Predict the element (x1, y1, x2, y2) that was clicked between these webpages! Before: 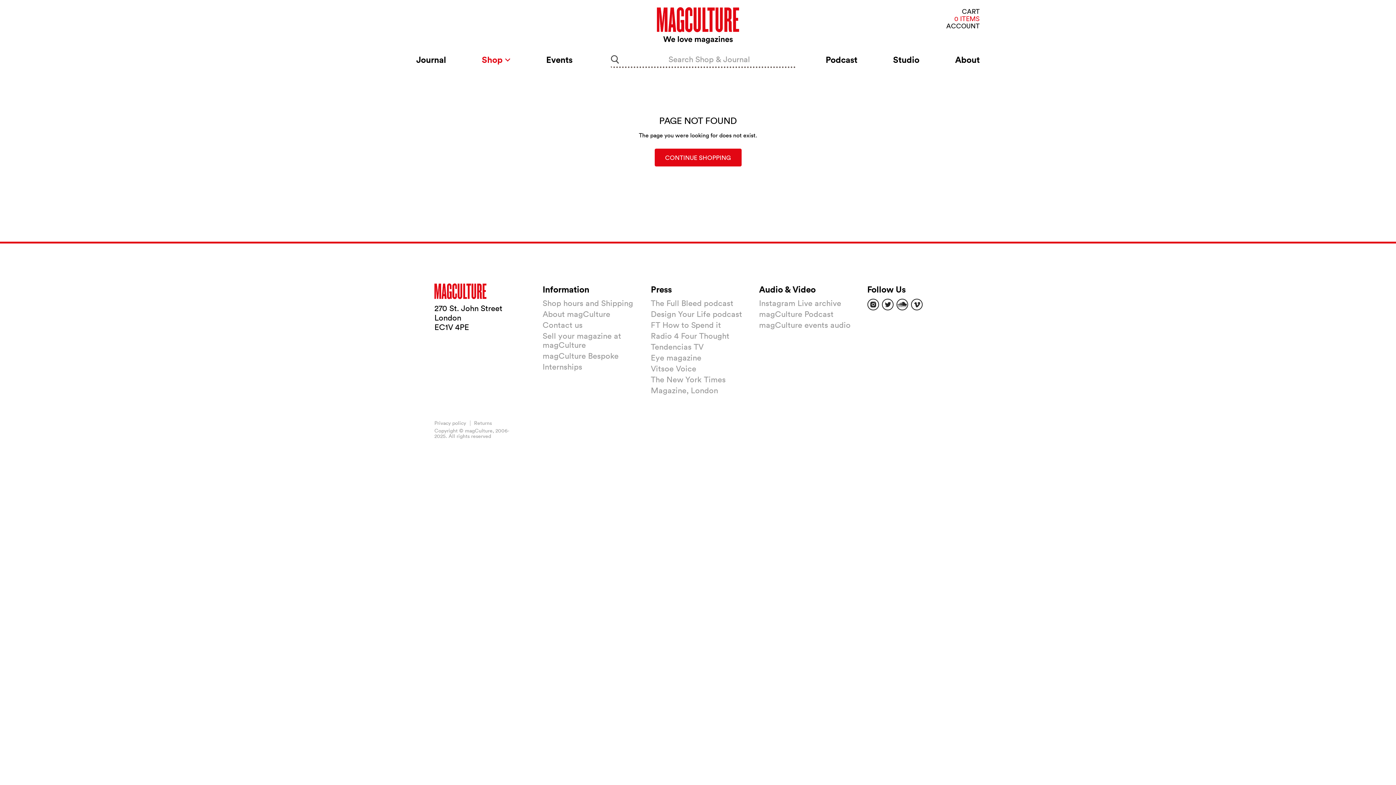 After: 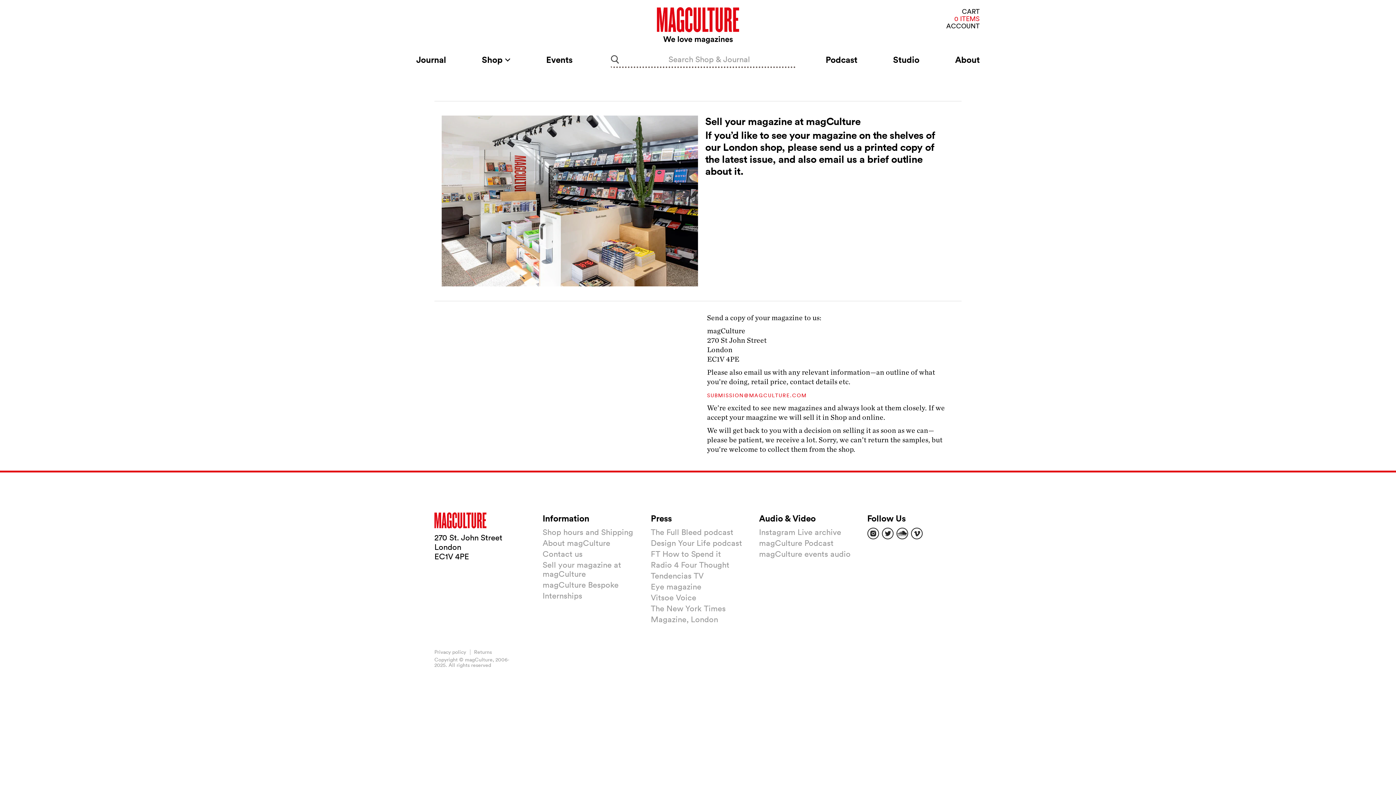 Action: label: Sell your magazine at magCulture bbox: (542, 331, 621, 349)